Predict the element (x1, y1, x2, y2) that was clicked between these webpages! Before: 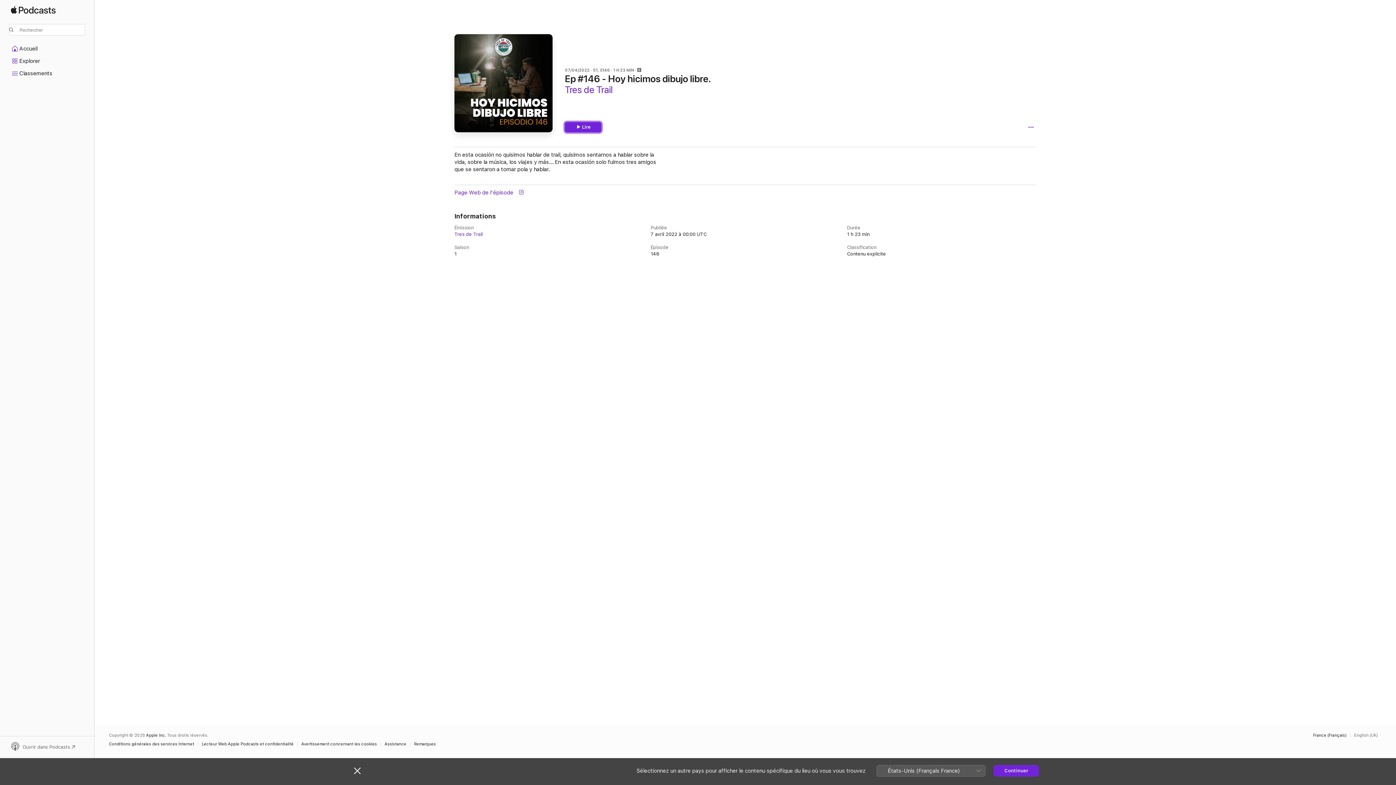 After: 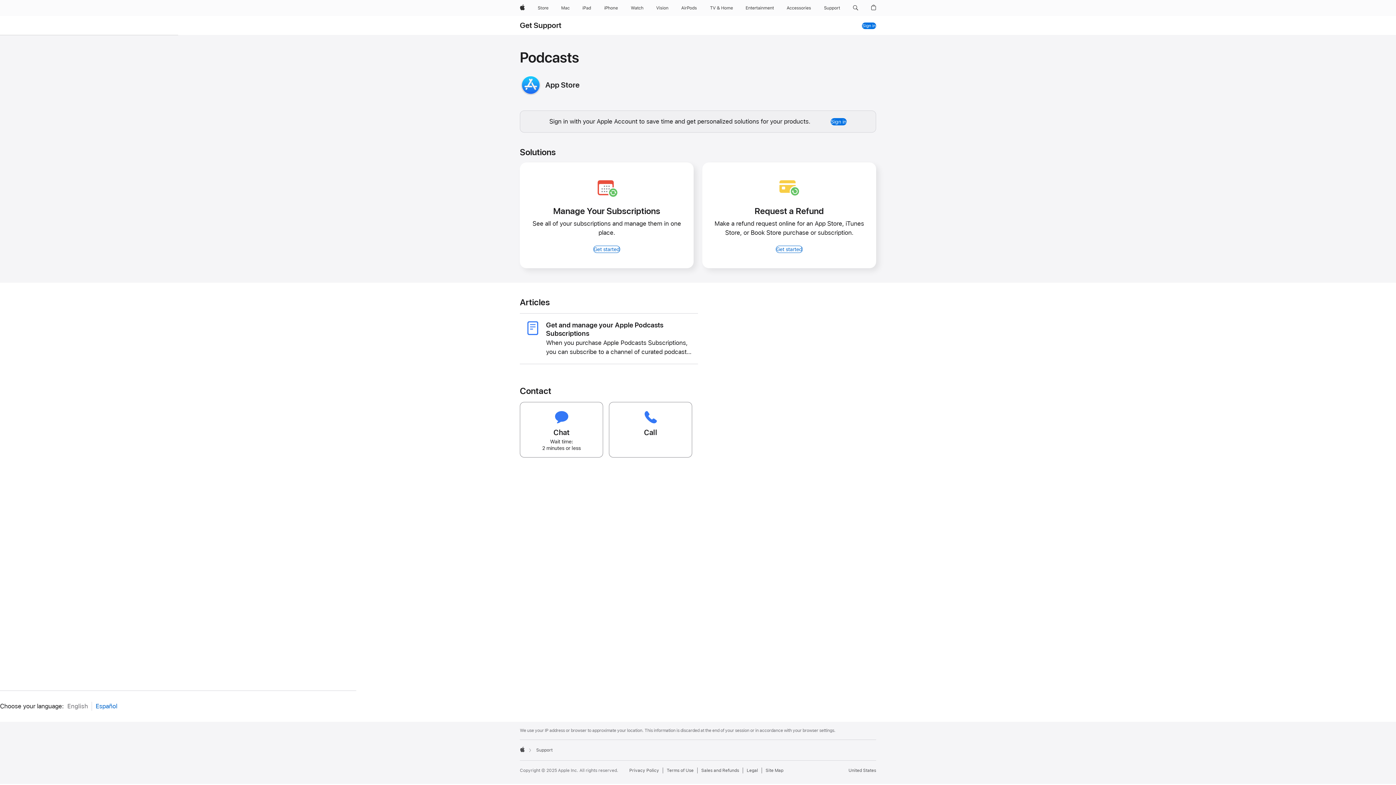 Action: bbox: (384, 742, 410, 746) label: Assistance